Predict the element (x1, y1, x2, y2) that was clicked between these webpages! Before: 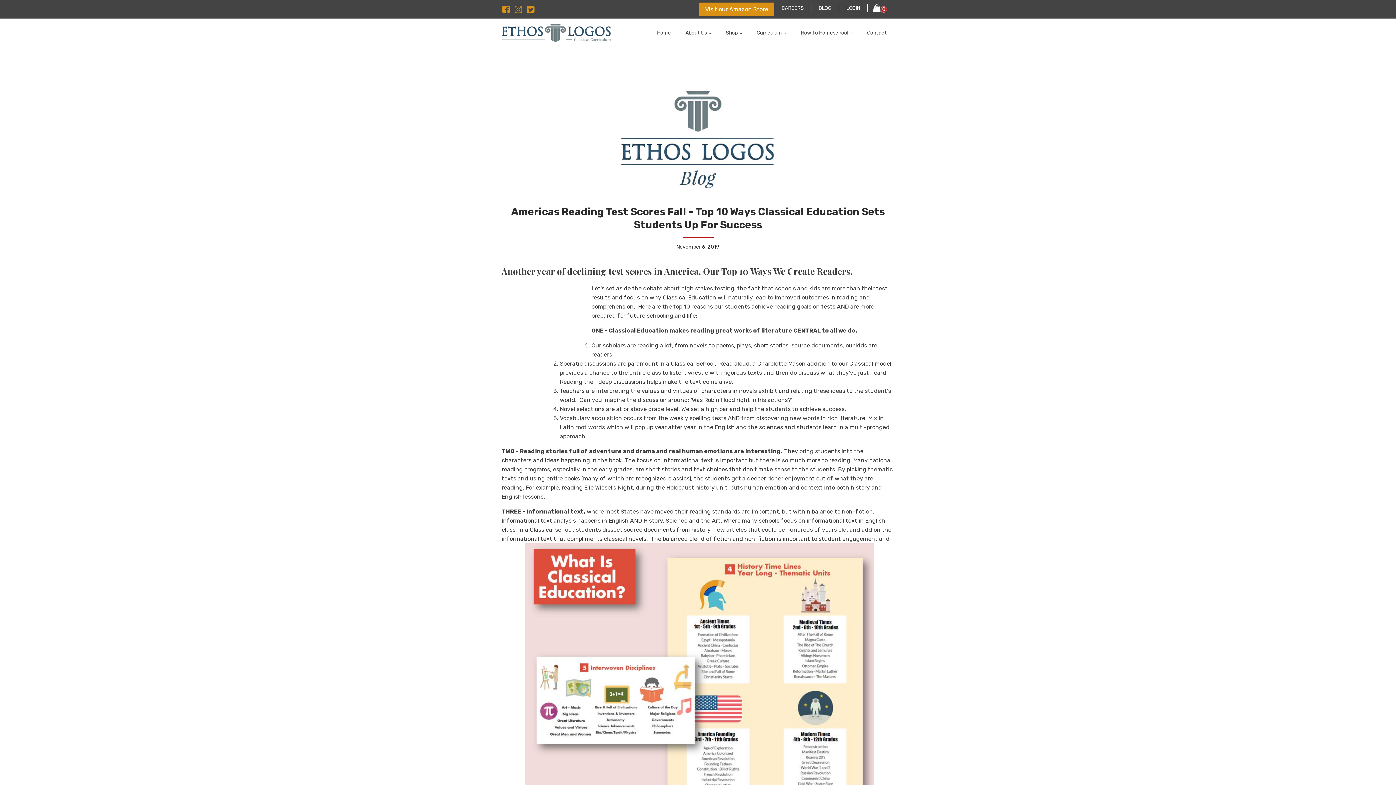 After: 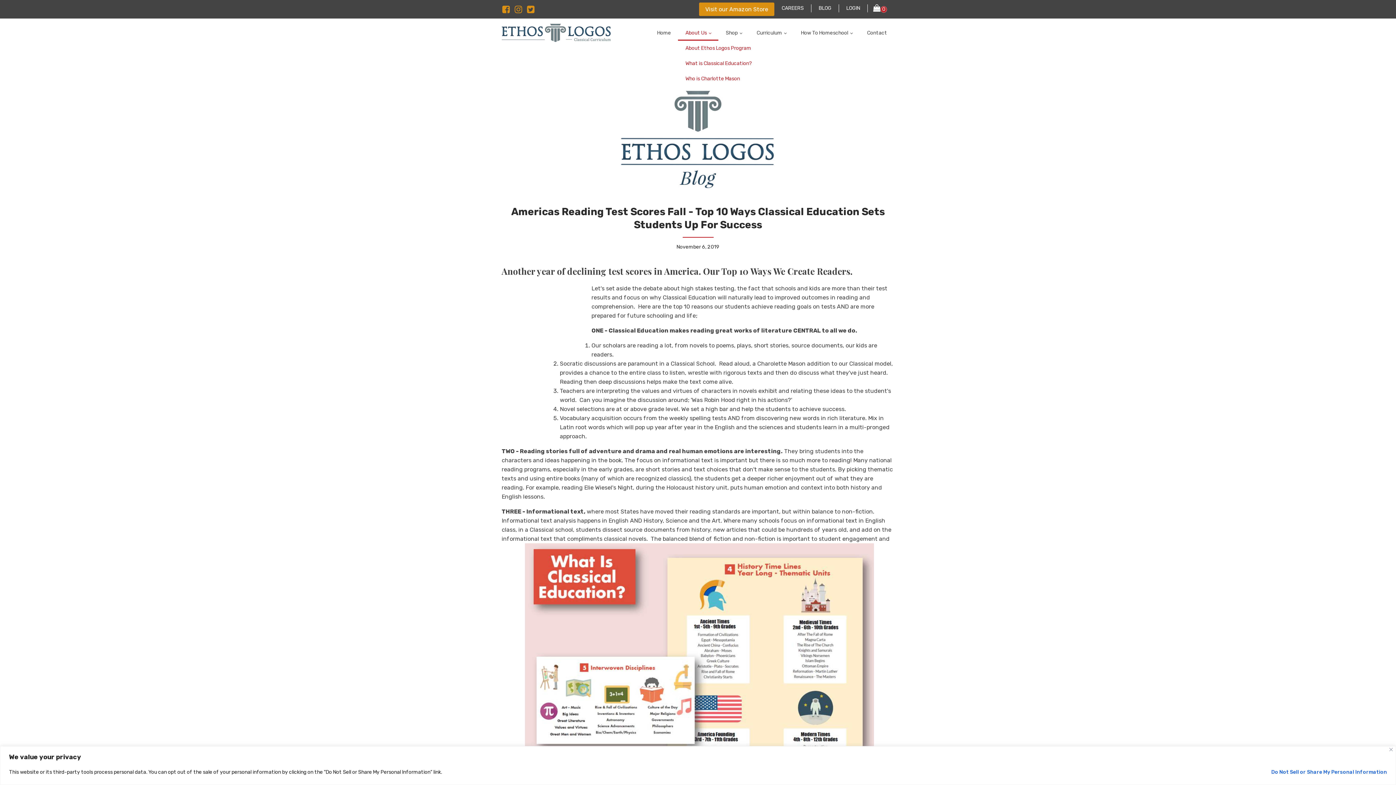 Action: label: About Us bbox: (678, 25, 718, 40)